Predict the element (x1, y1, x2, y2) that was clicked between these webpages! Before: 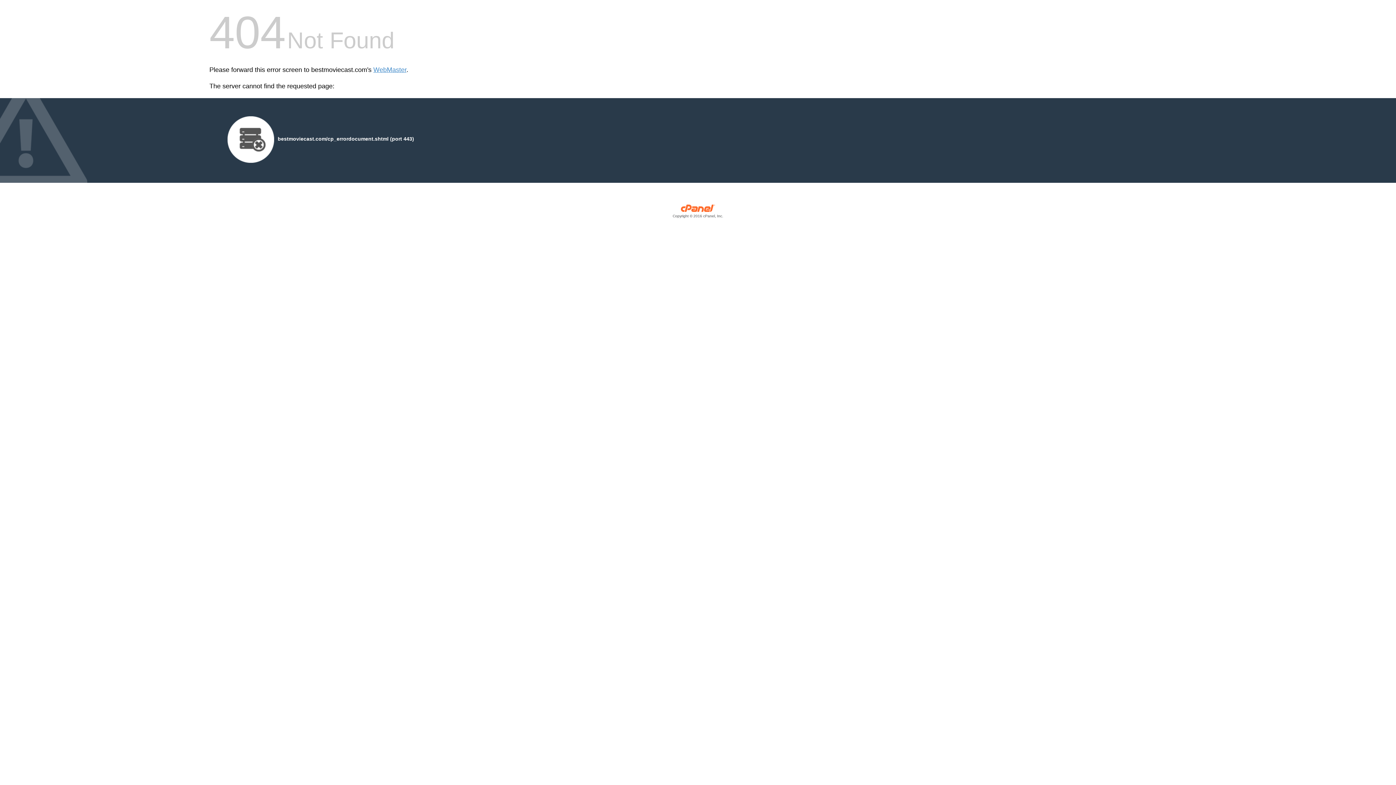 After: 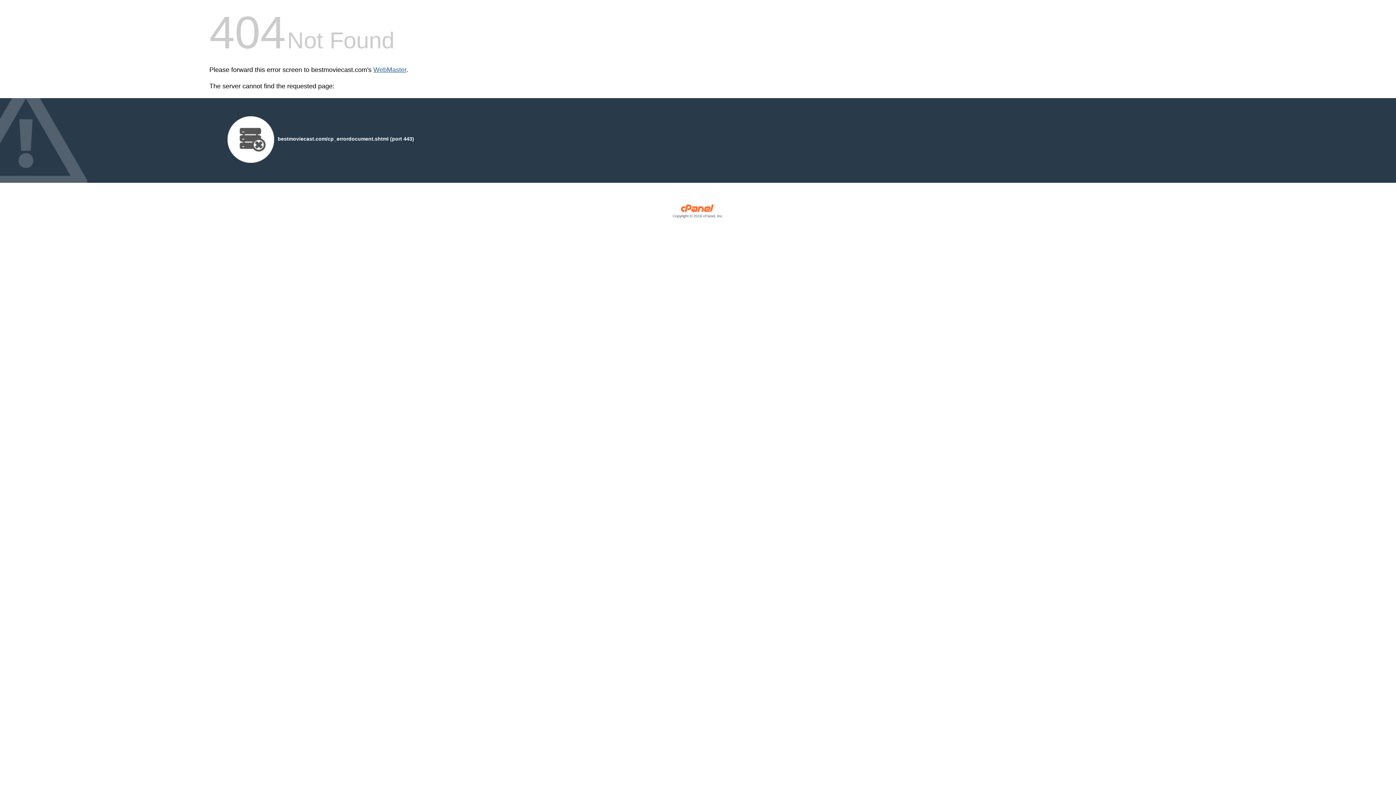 Action: label: WebMaster bbox: (373, 66, 406, 73)